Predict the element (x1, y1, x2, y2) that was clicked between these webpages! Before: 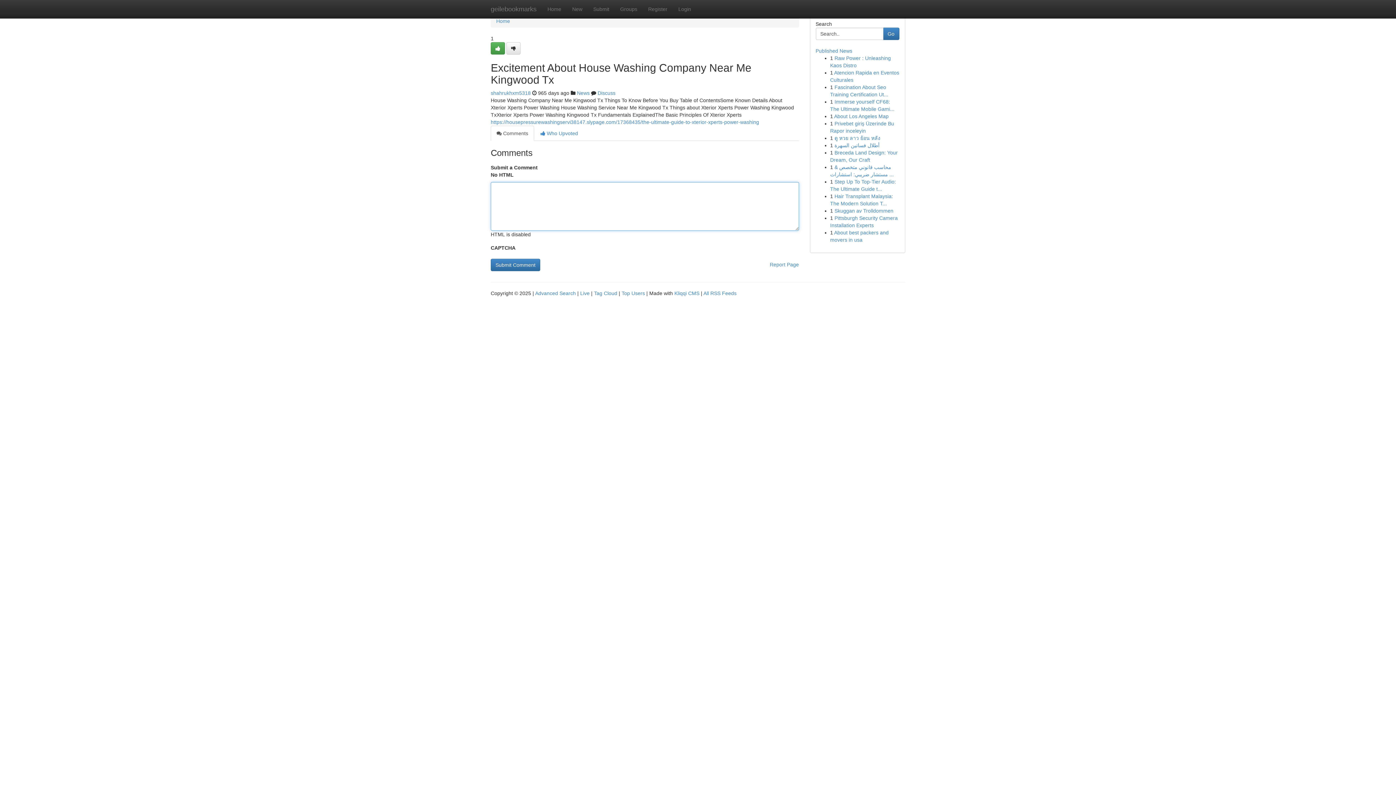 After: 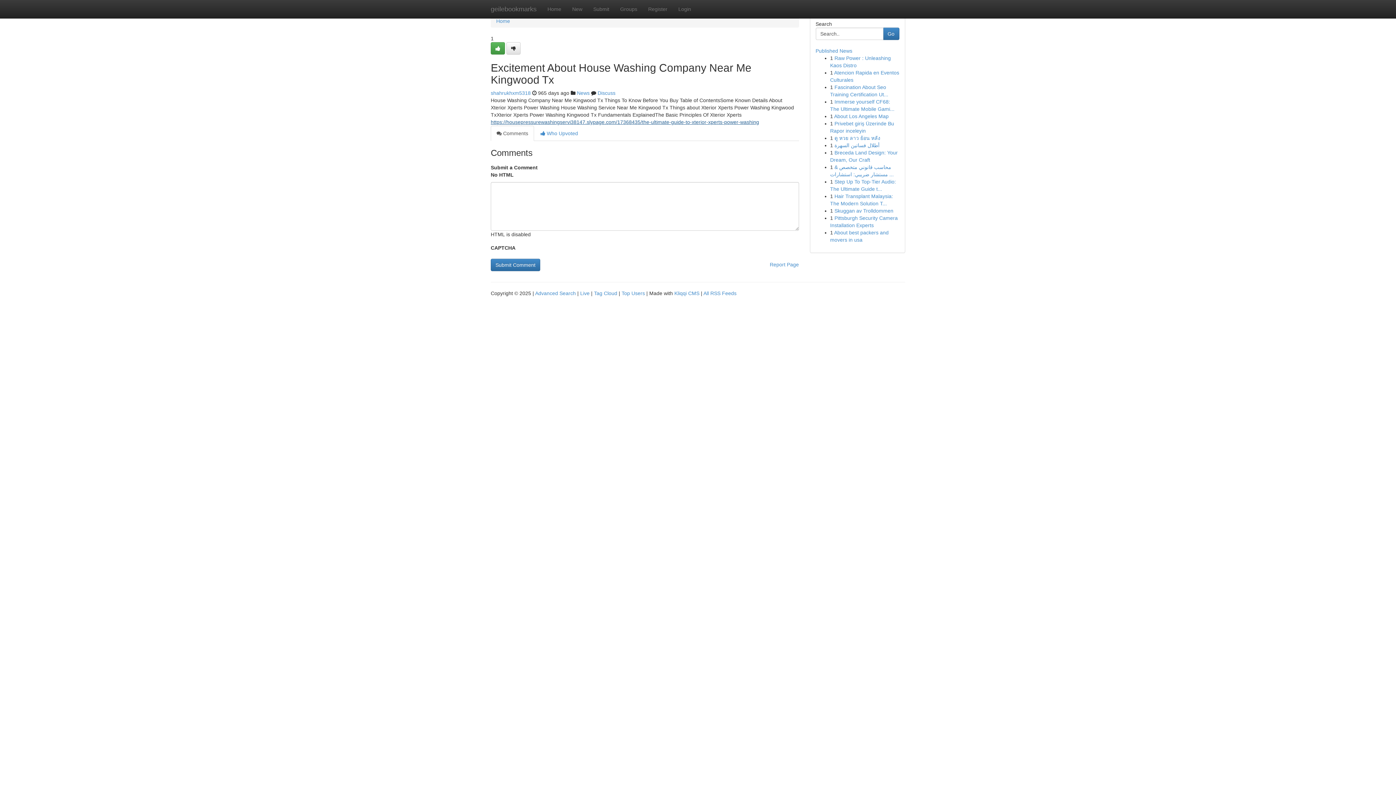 Action: bbox: (490, 119, 759, 125) label: https://housepressurewashingservi38147.slypage.com/17368435/the-ultimate-guide-to-xterior-xperts-power-washing